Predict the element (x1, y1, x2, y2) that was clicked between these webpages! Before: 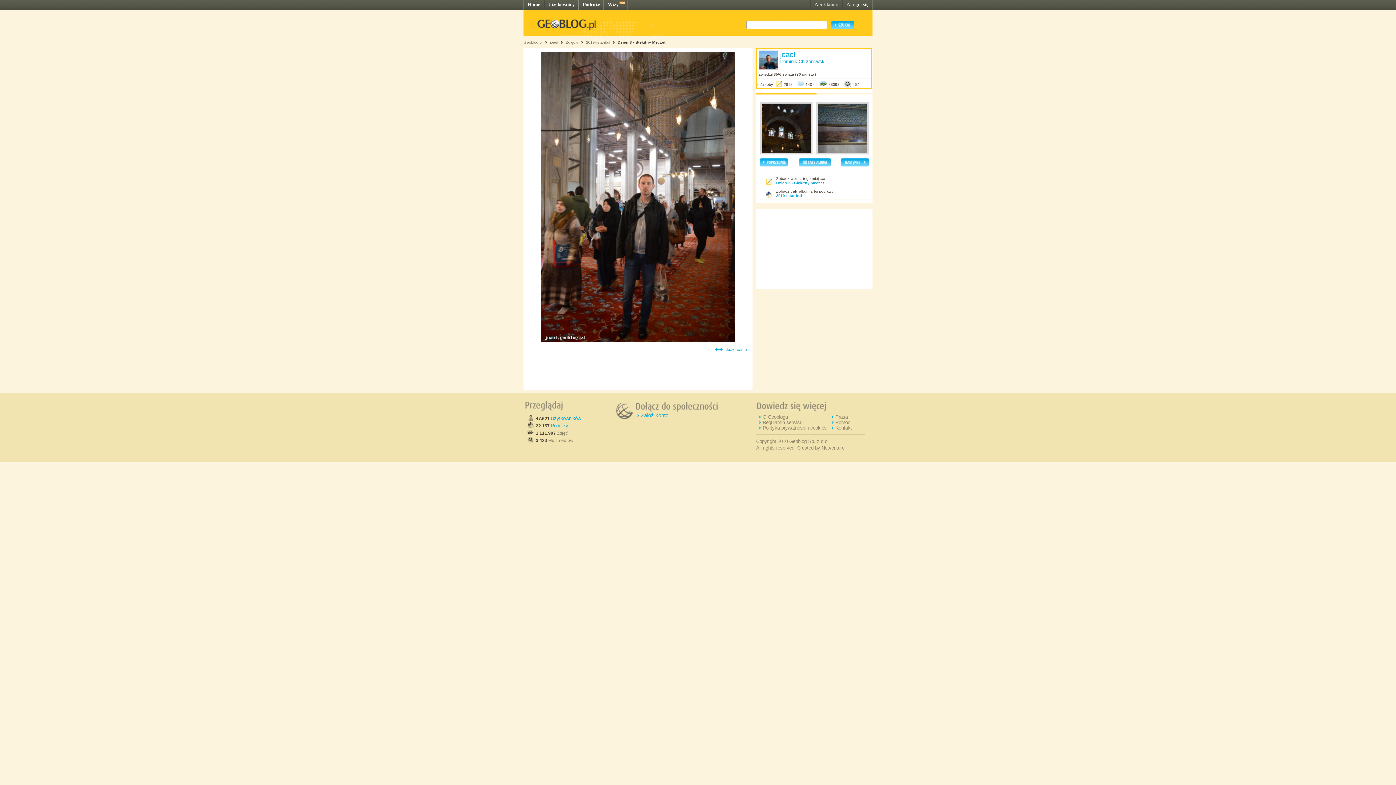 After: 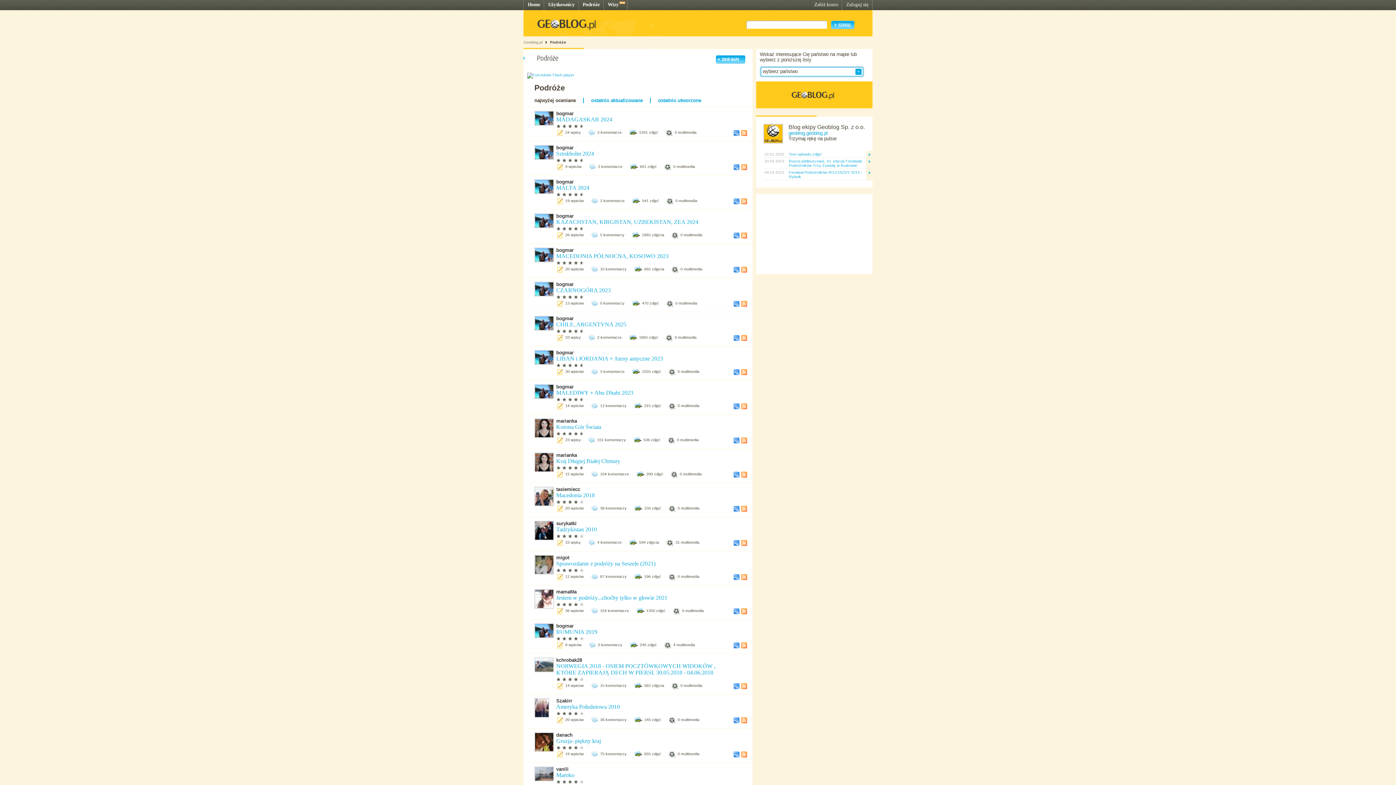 Action: label: Podróże bbox: (582, 1, 600, 7)